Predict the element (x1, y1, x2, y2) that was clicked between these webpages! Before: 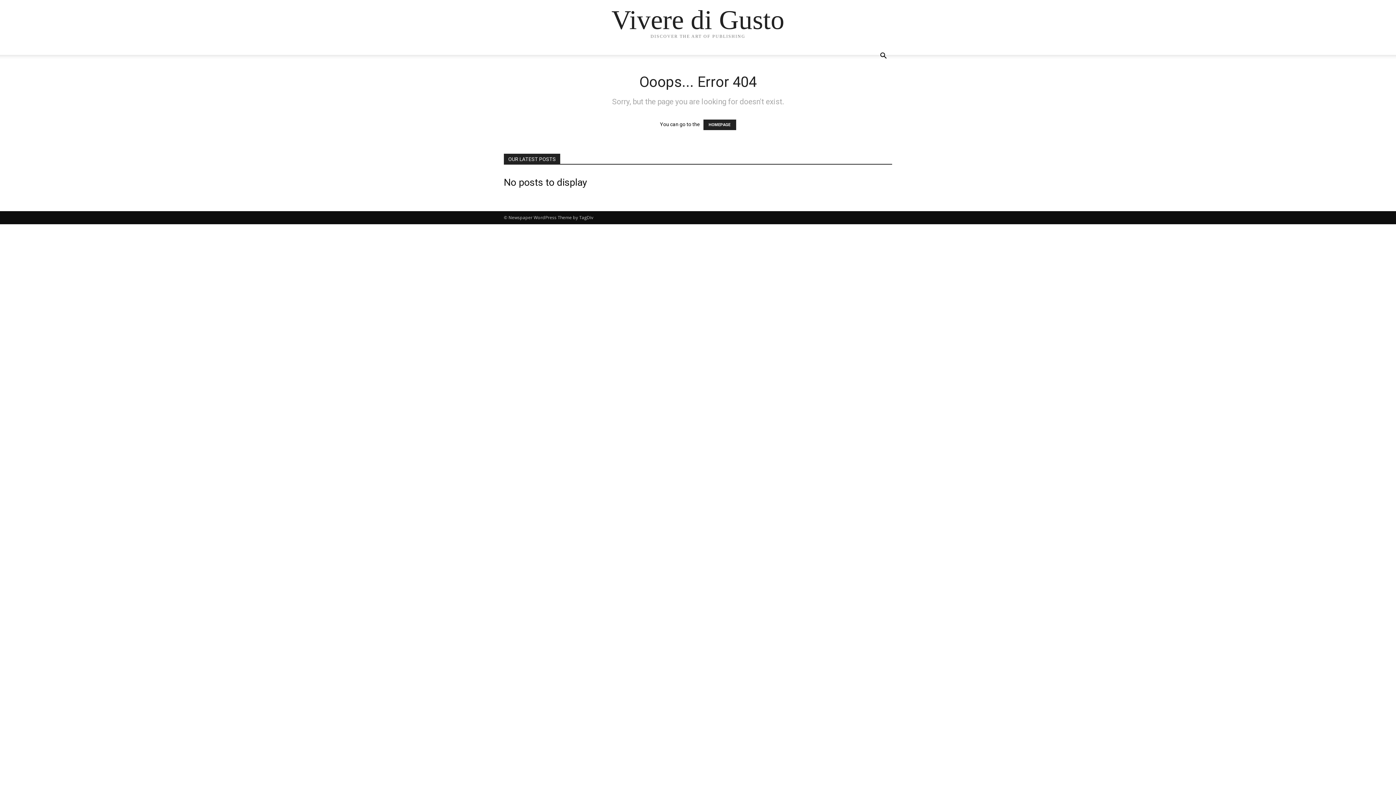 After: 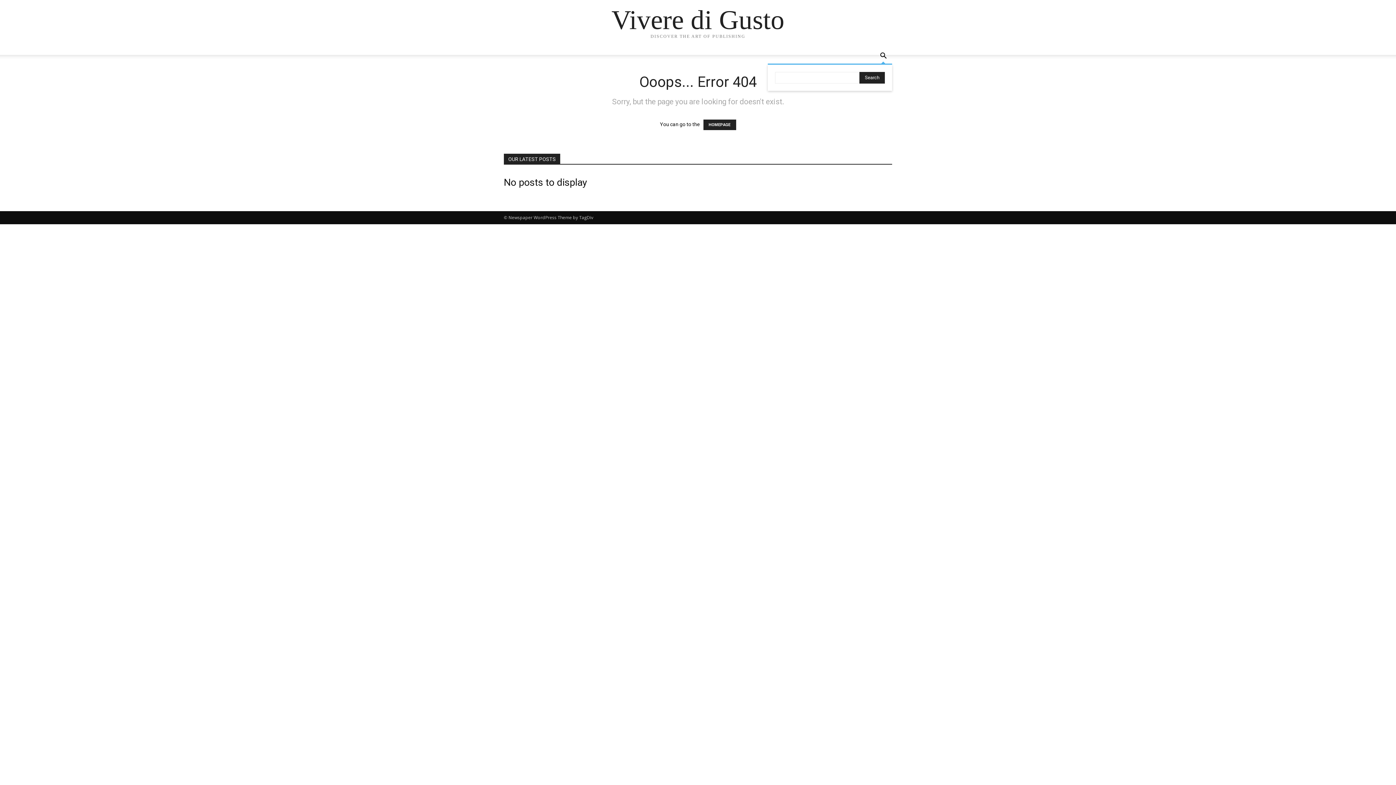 Action: bbox: (874, 53, 892, 60) label: Search